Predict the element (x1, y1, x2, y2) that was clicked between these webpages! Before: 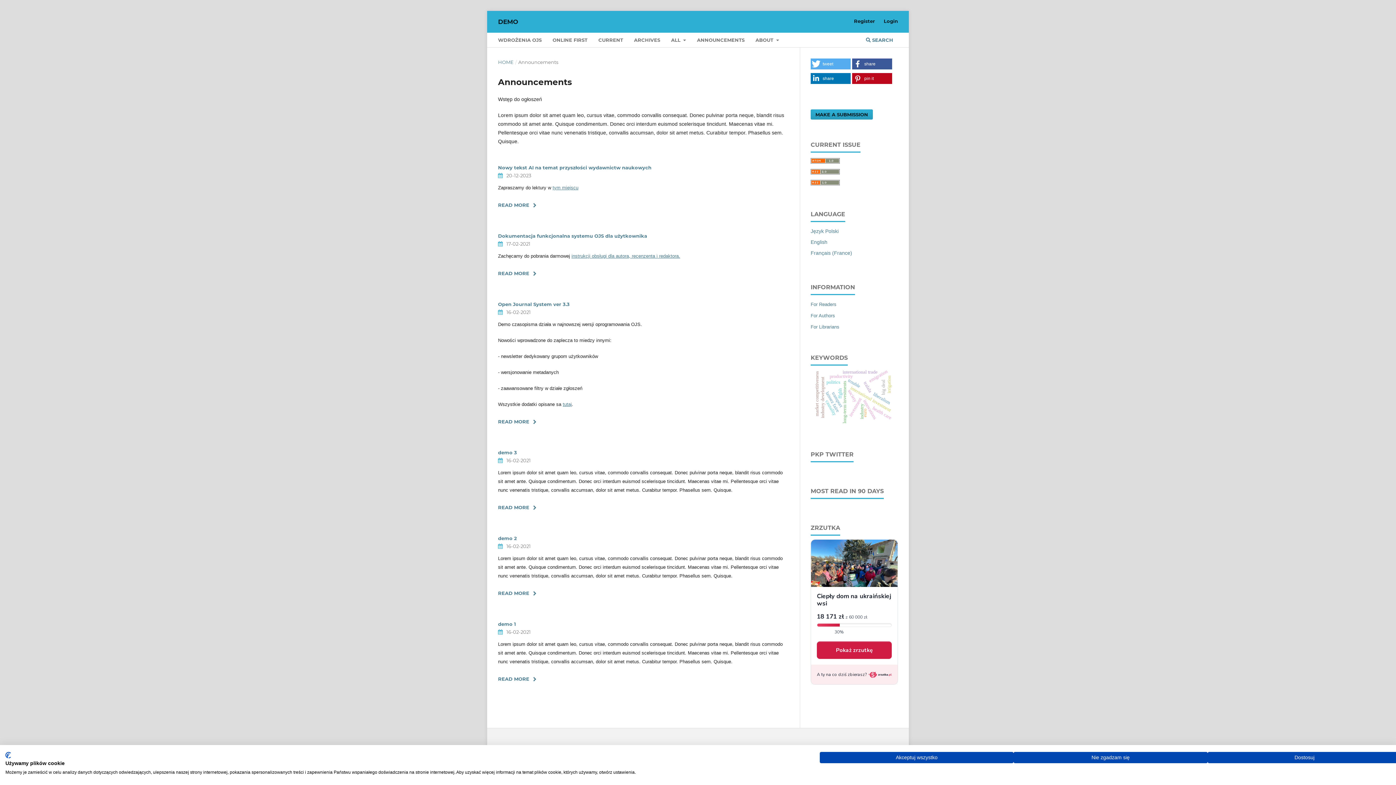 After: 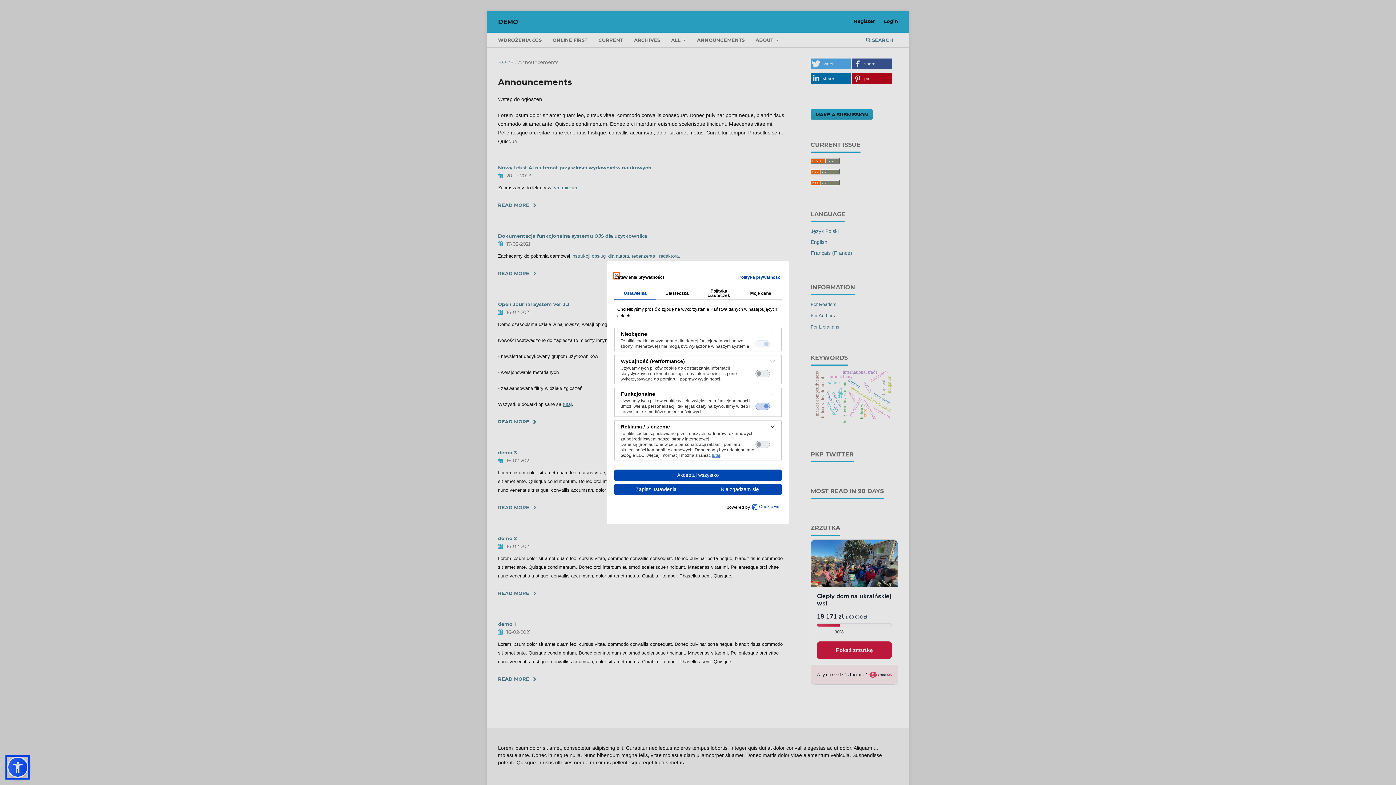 Action: bbox: (1207, 752, 1401, 763) label: Dostosuj preferencje cookie 